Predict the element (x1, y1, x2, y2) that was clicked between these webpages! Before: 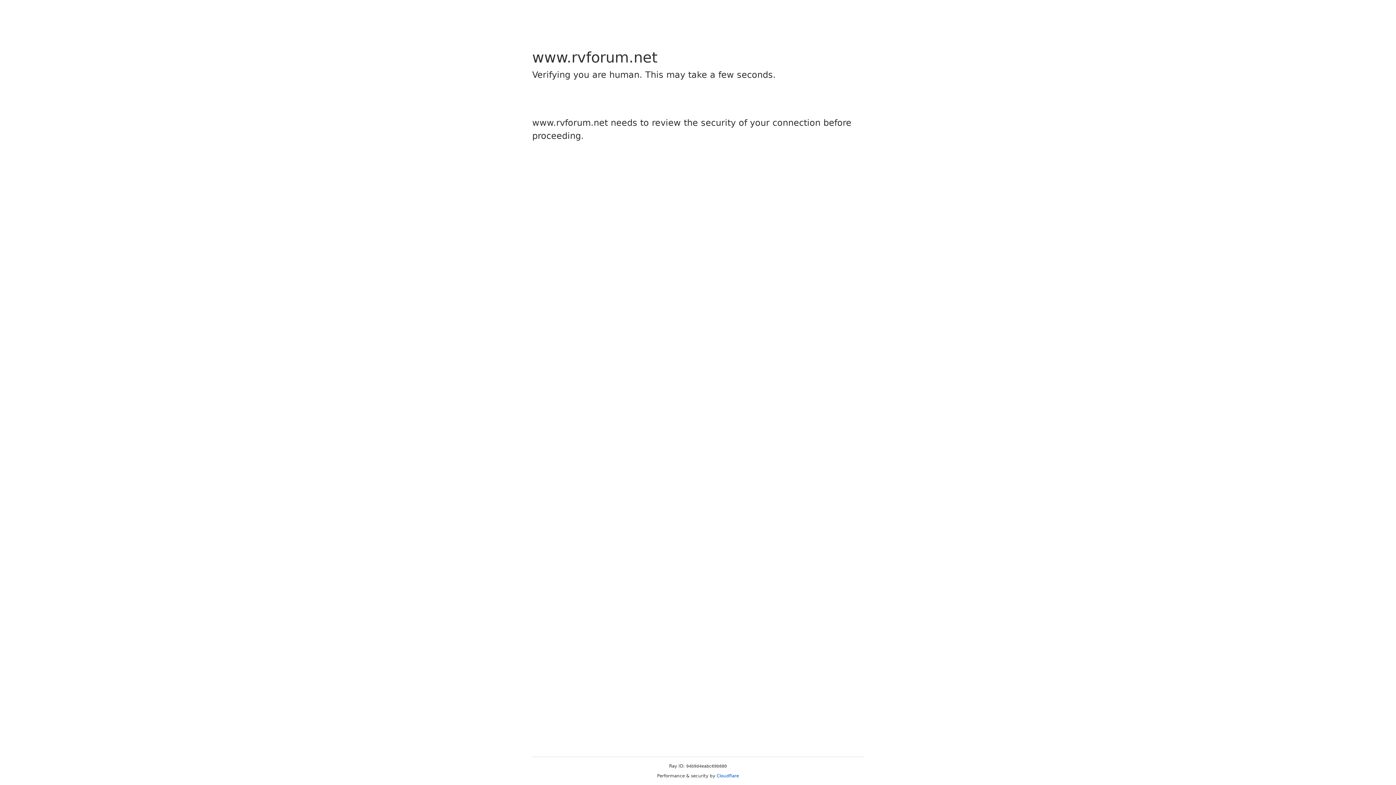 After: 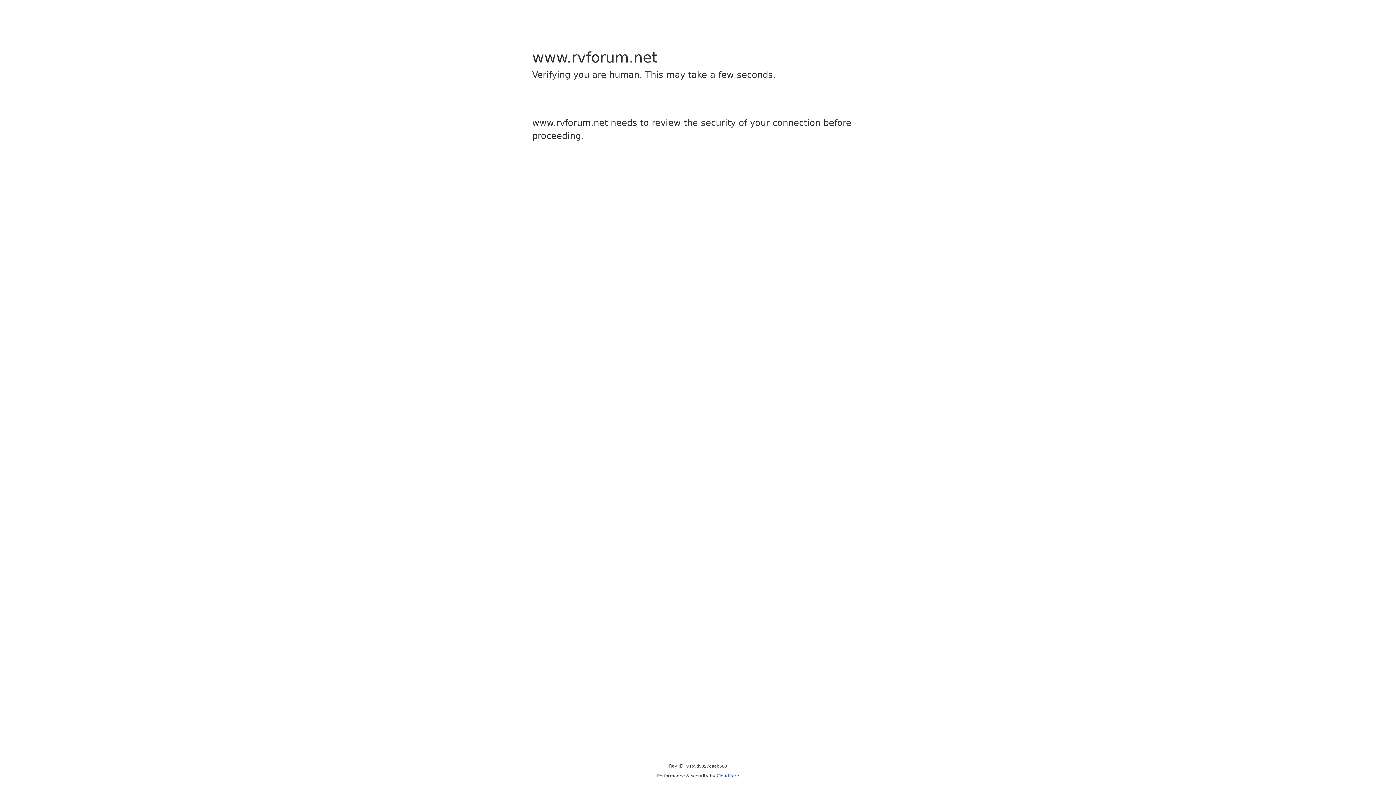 Action: label: Cloudflare bbox: (716, 773, 739, 778)